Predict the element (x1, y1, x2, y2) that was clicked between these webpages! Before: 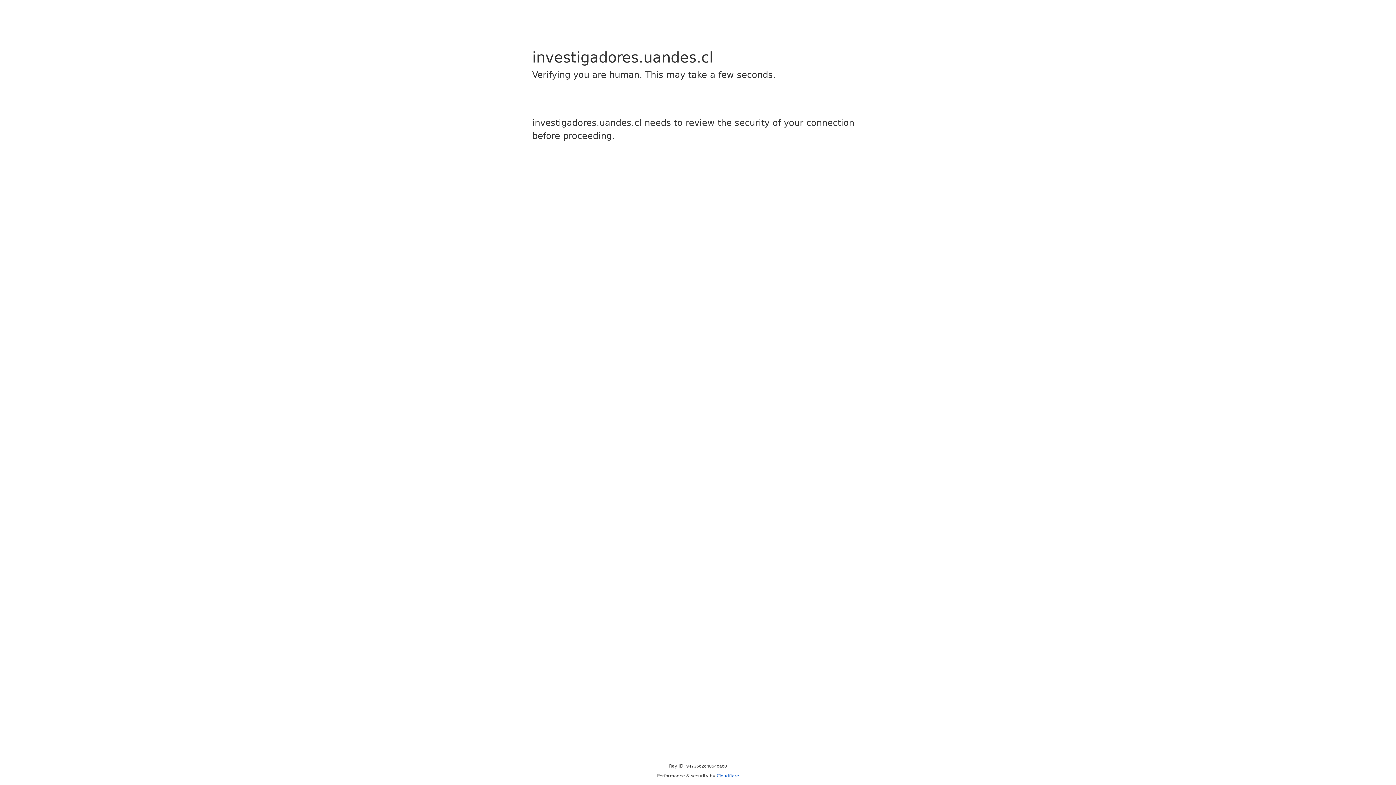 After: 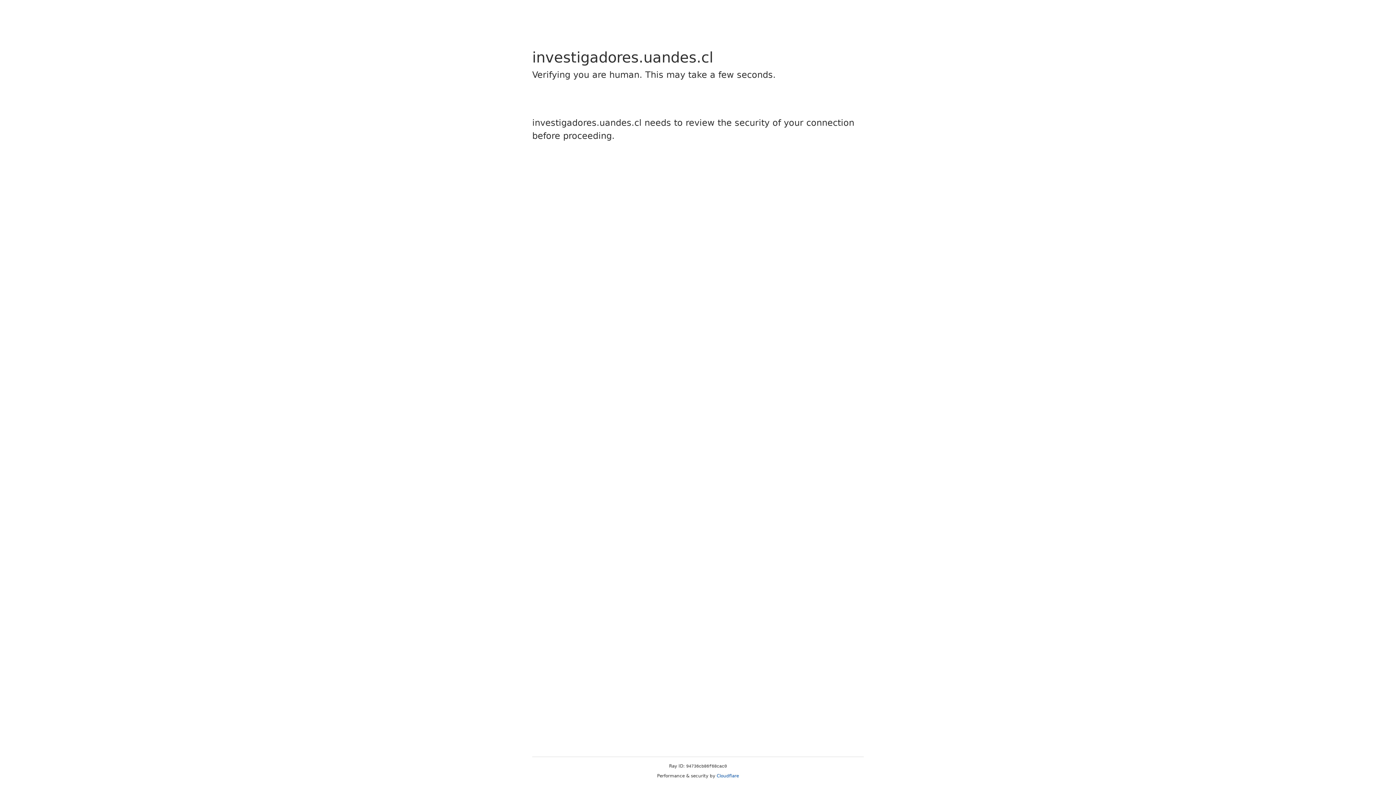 Action: bbox: (716, 773, 739, 778) label: Cloudflare